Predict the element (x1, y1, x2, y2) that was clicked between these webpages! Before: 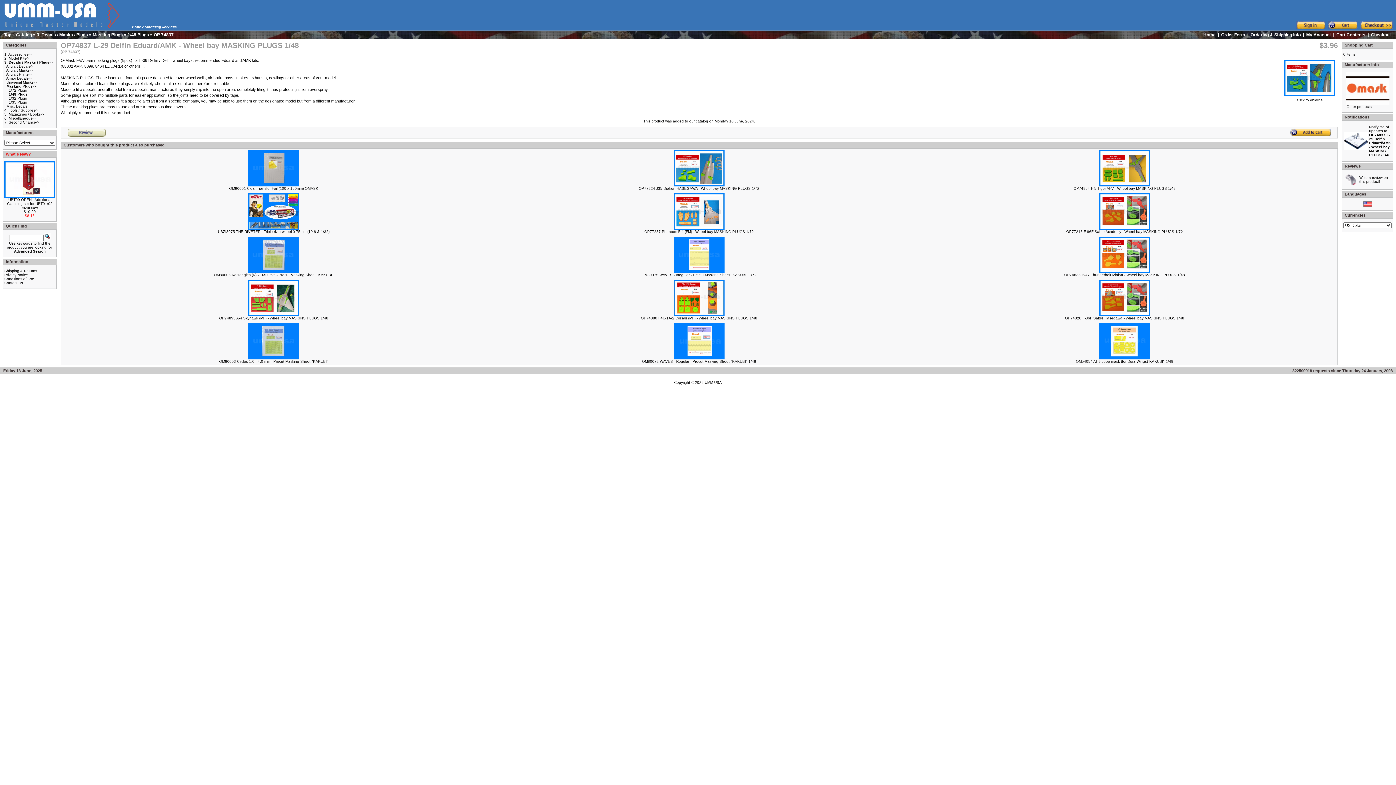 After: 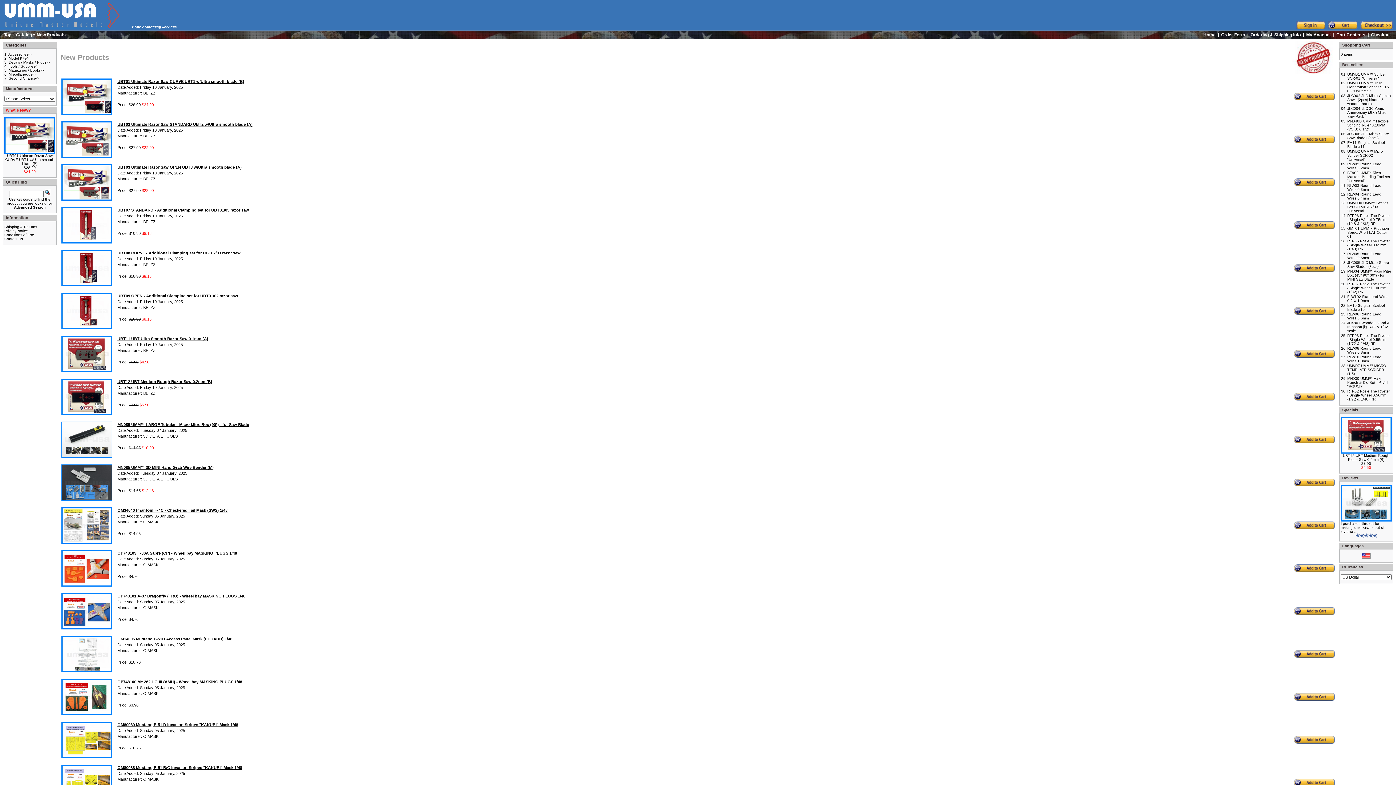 Action: bbox: (5, 152, 30, 156) label: What's New?